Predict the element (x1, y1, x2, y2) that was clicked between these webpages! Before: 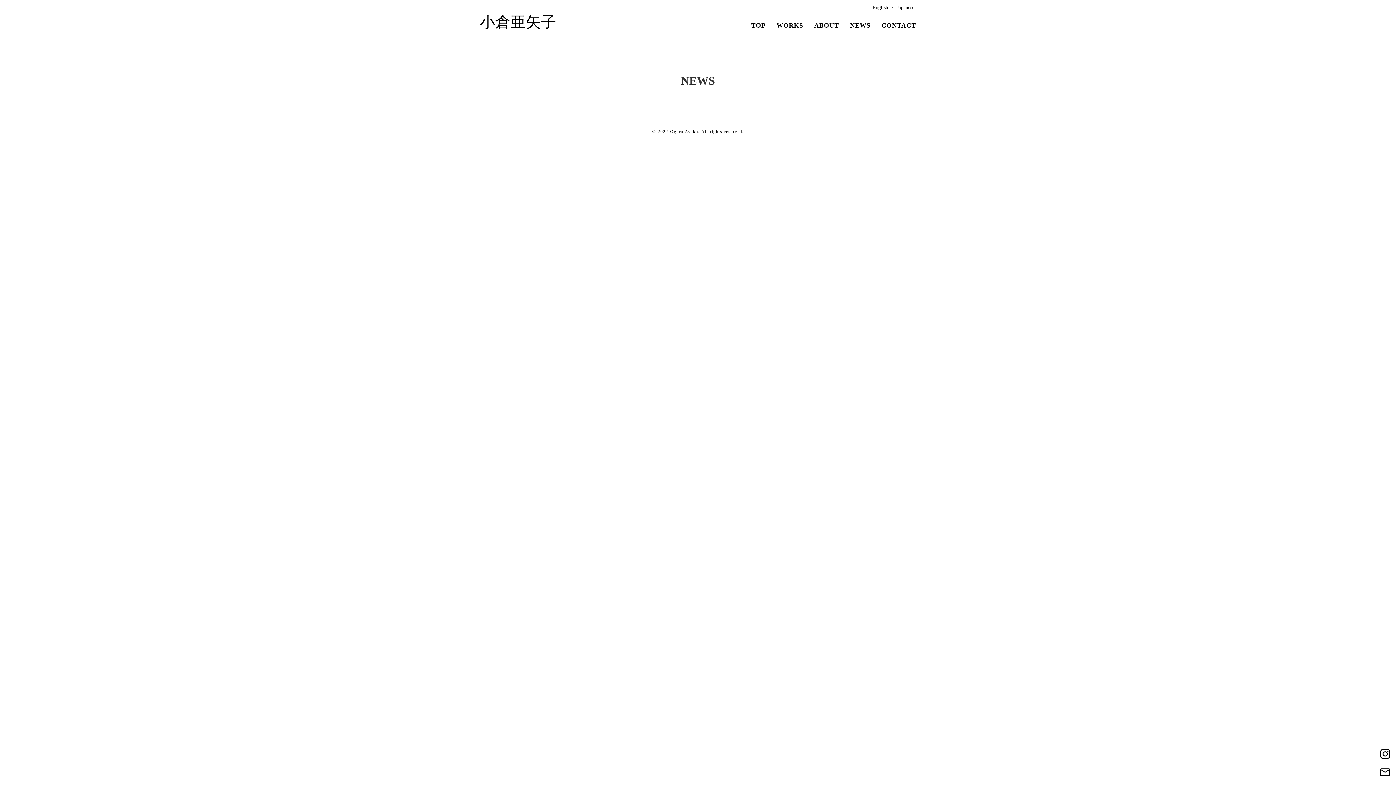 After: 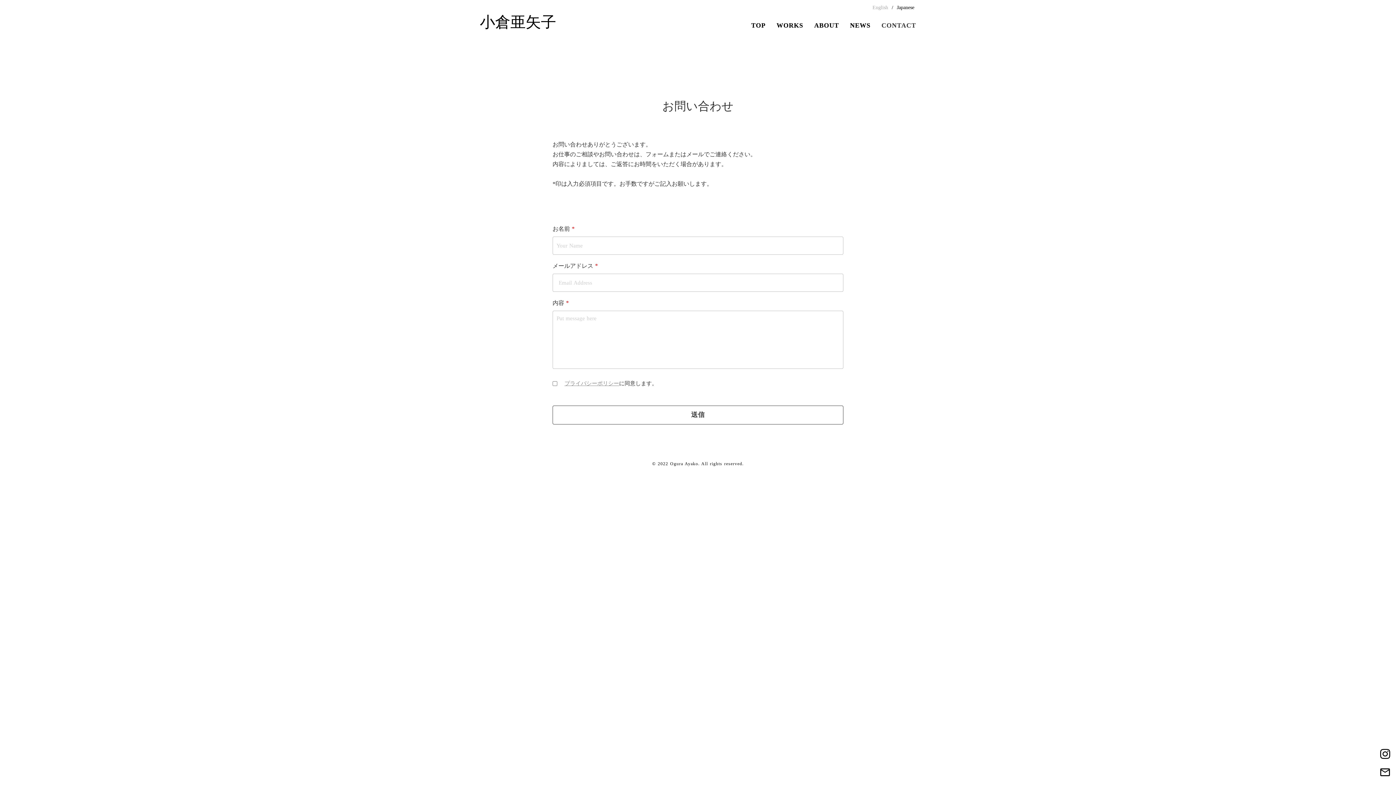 Action: label: CONTACT bbox: (881, 41, 916, 52)